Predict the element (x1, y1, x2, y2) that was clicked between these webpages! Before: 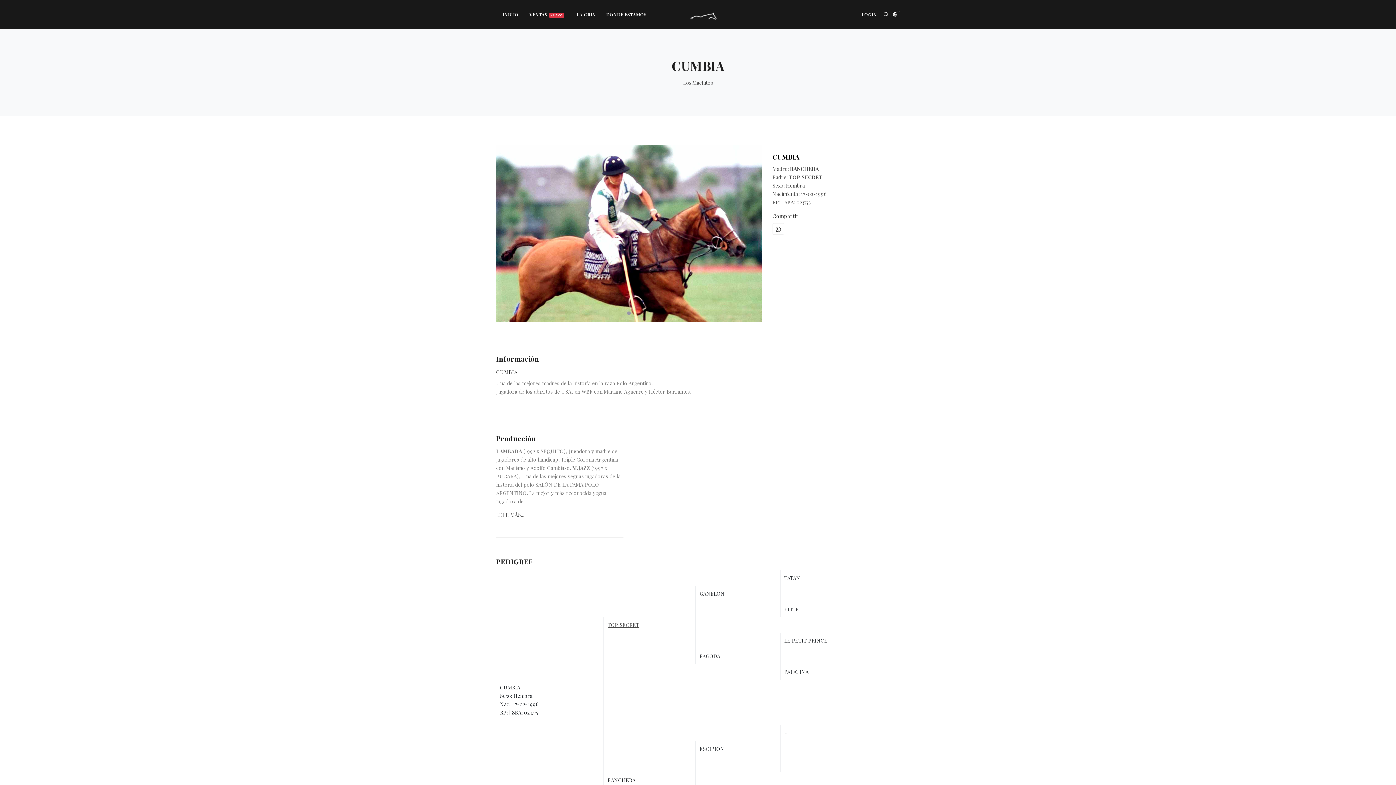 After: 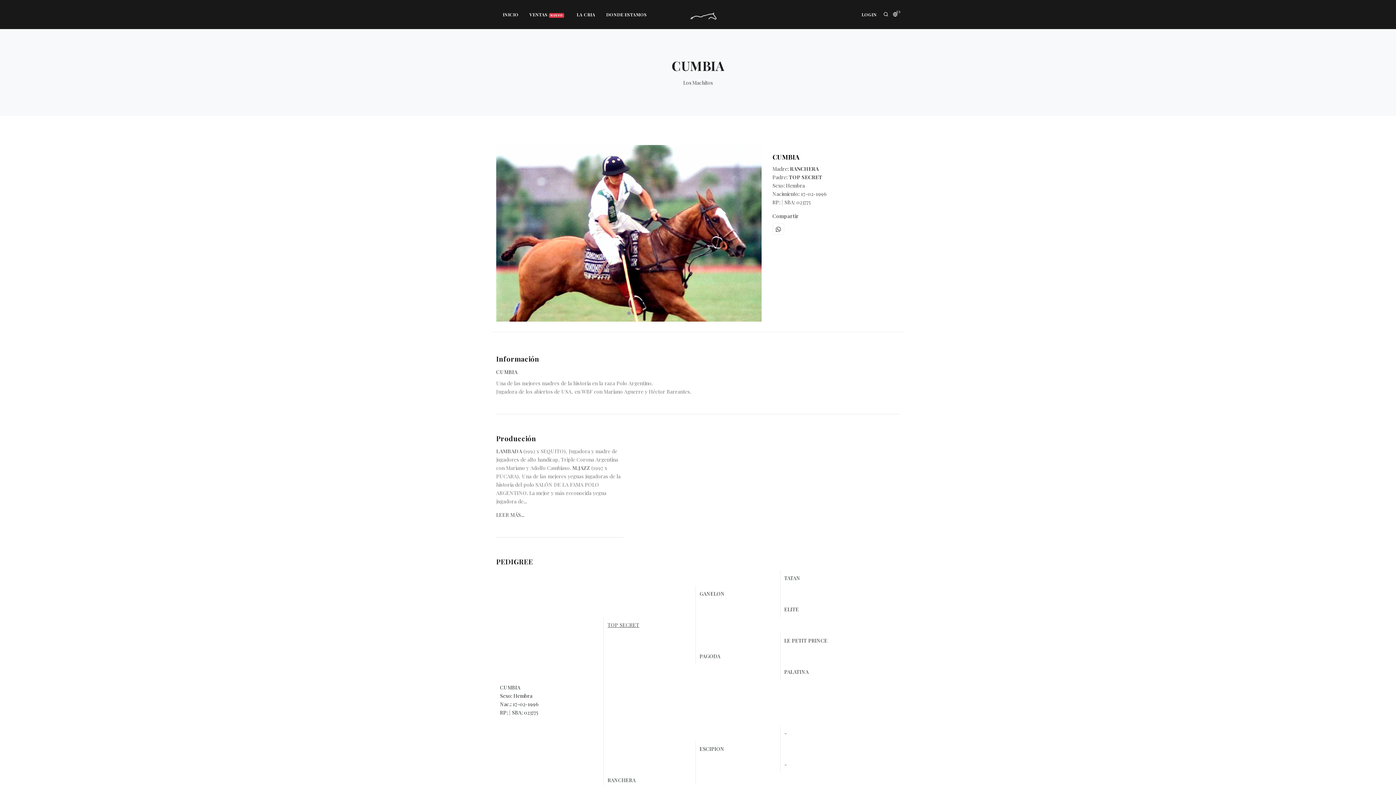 Action: bbox: (772, 152, 799, 161) label: CUMBIA